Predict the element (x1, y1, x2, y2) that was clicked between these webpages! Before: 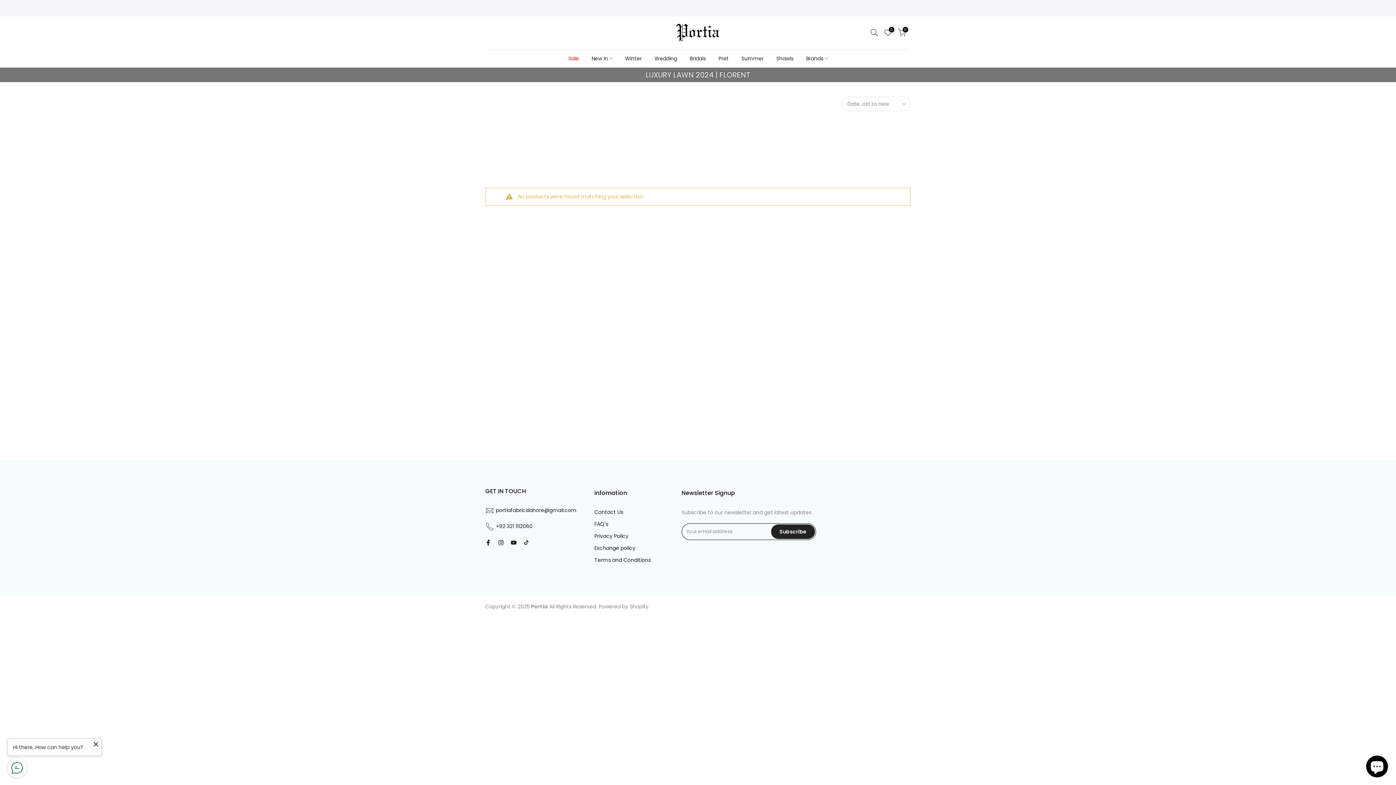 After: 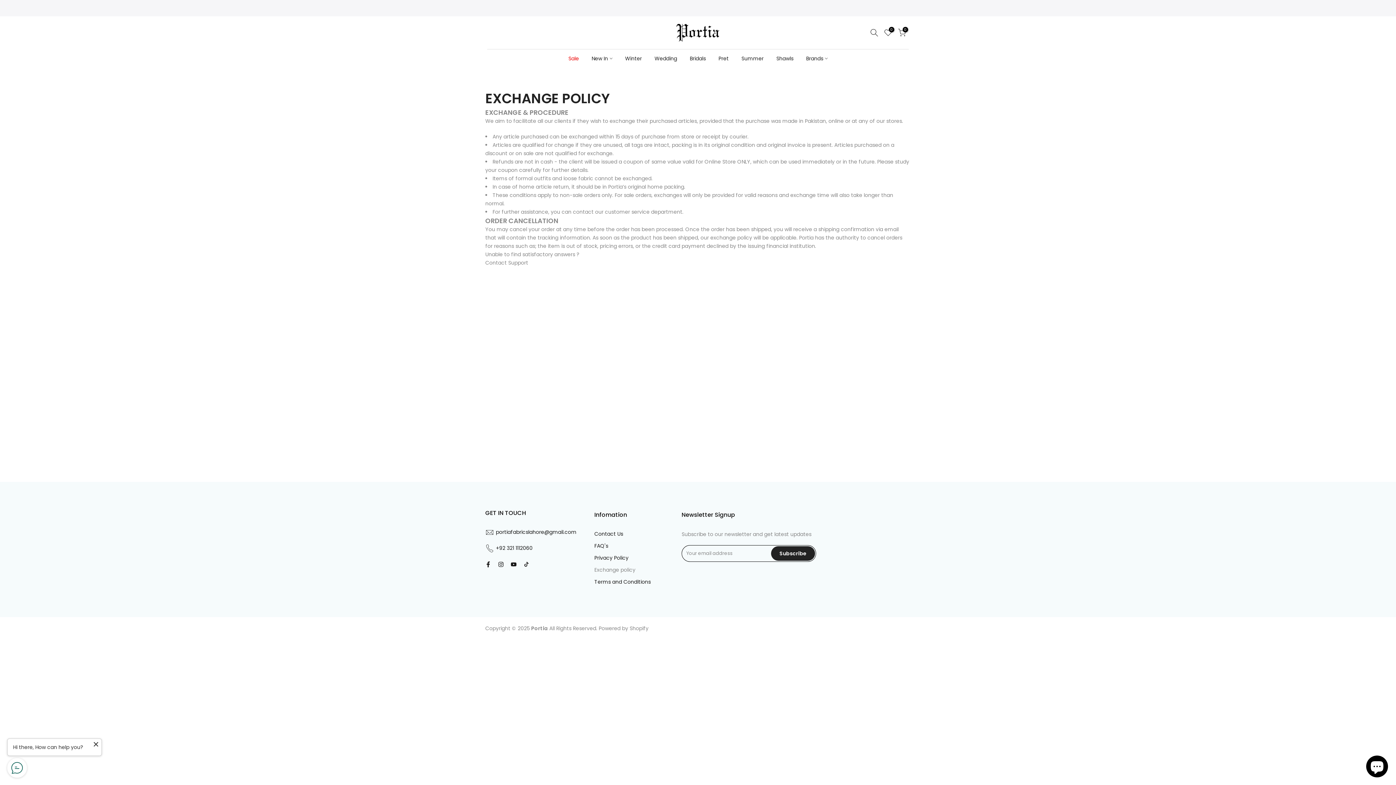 Action: label: Exchange policy bbox: (594, 544, 635, 552)